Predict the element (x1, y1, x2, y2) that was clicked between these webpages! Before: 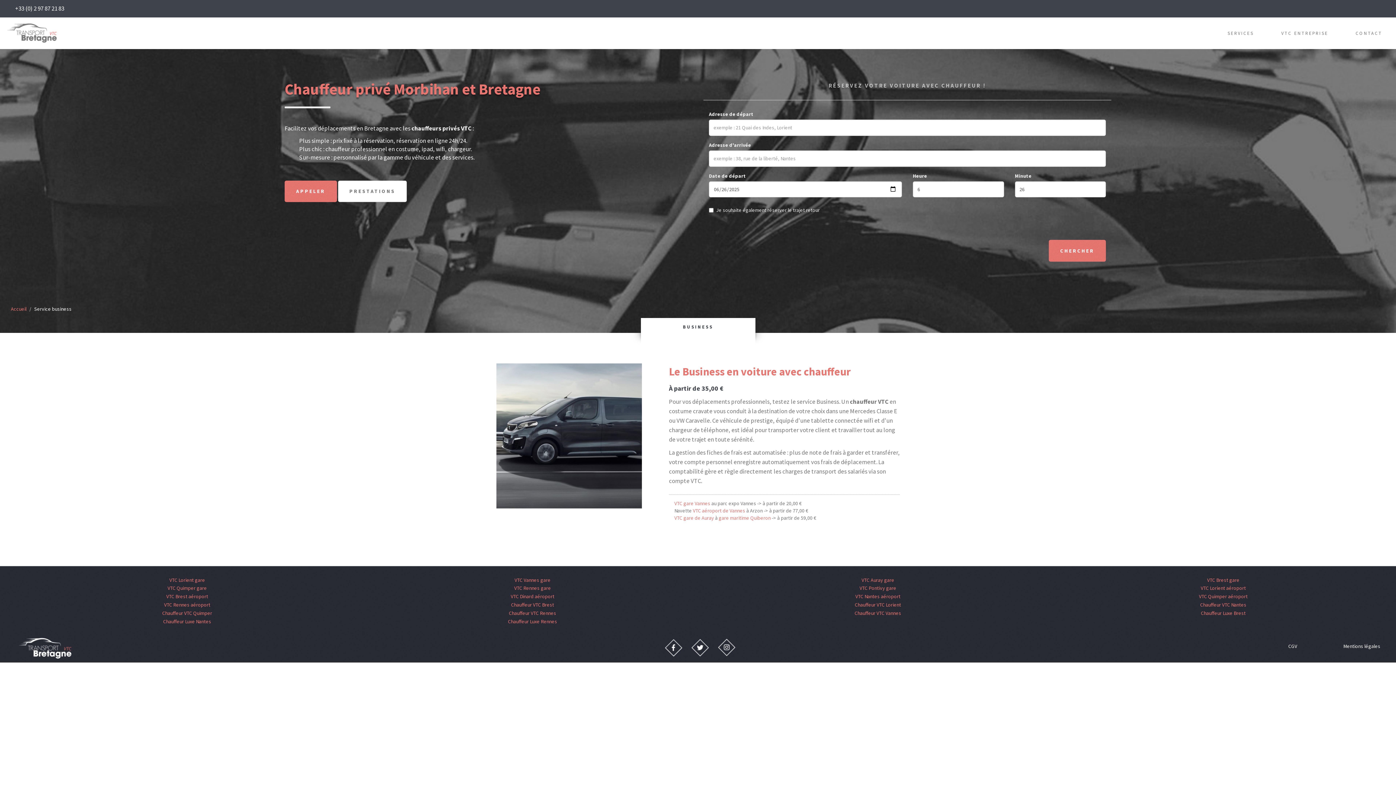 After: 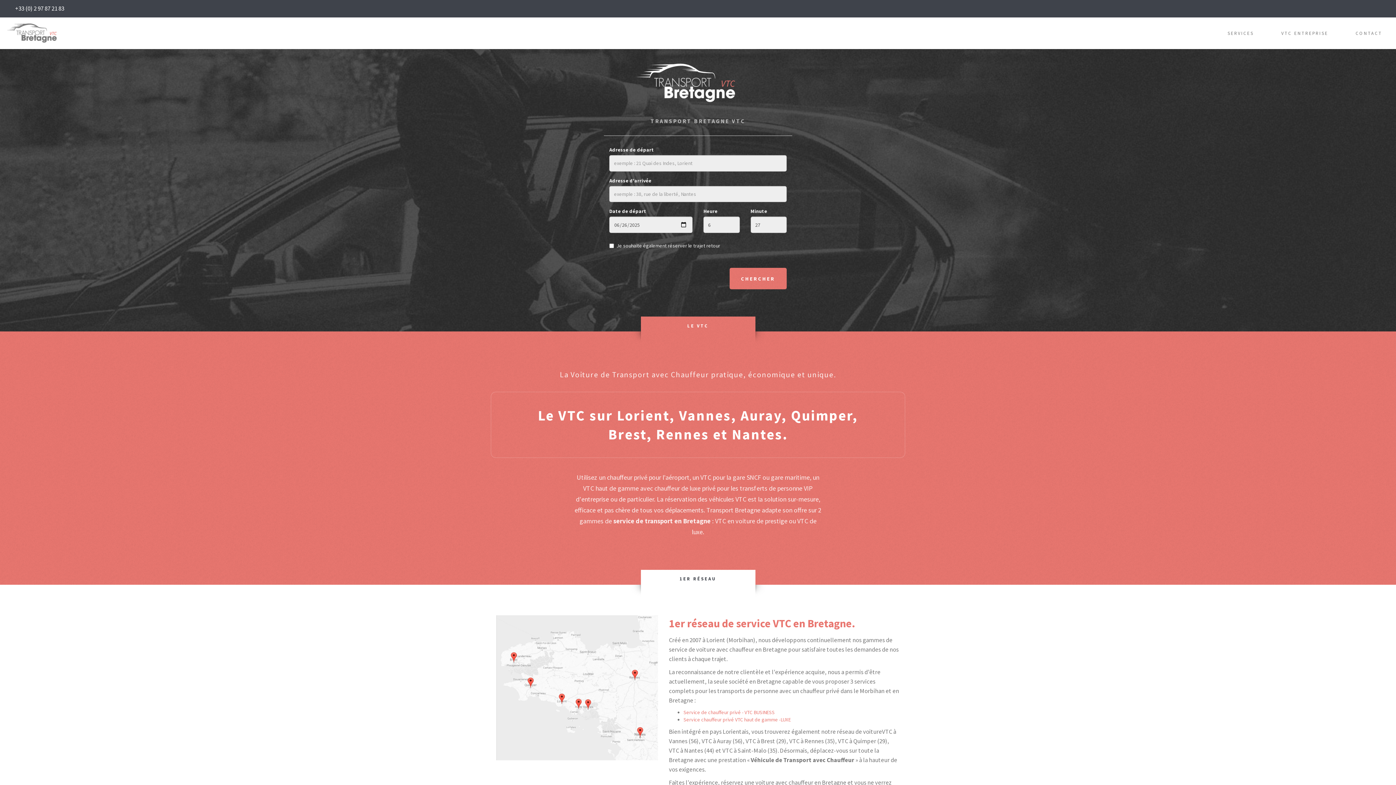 Action: bbox: (6, 22, 57, 44)